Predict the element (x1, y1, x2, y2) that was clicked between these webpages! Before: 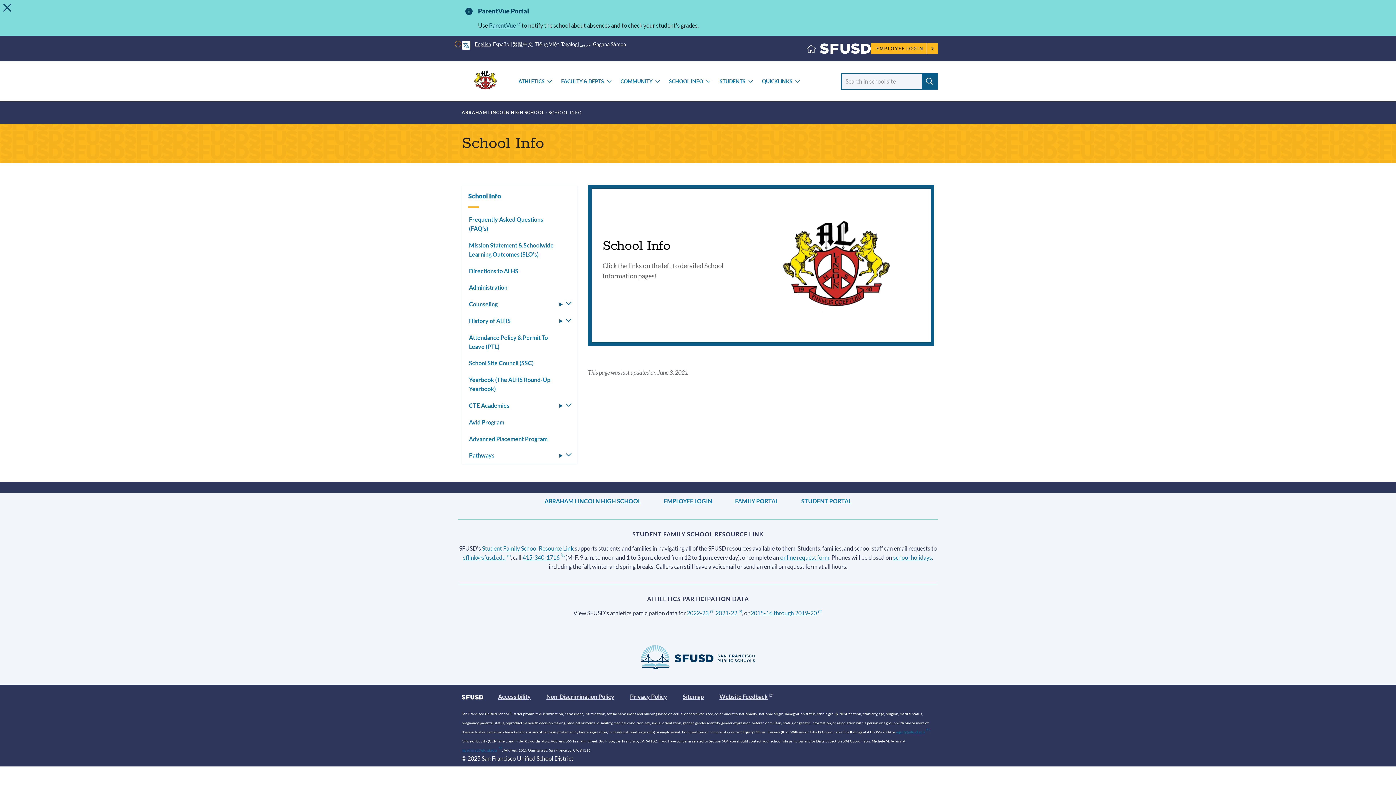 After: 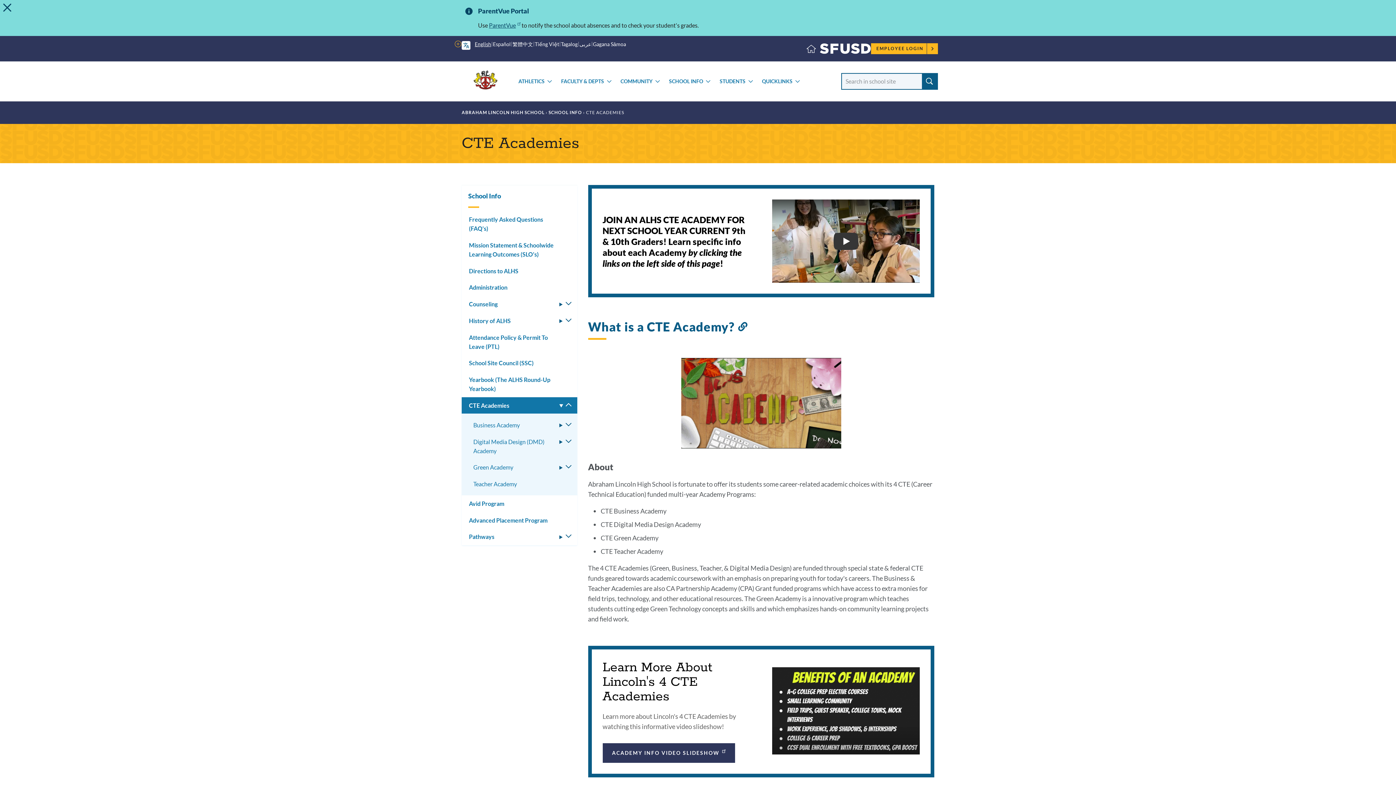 Action: bbox: (461, 397, 577, 413) label: CTE Academies